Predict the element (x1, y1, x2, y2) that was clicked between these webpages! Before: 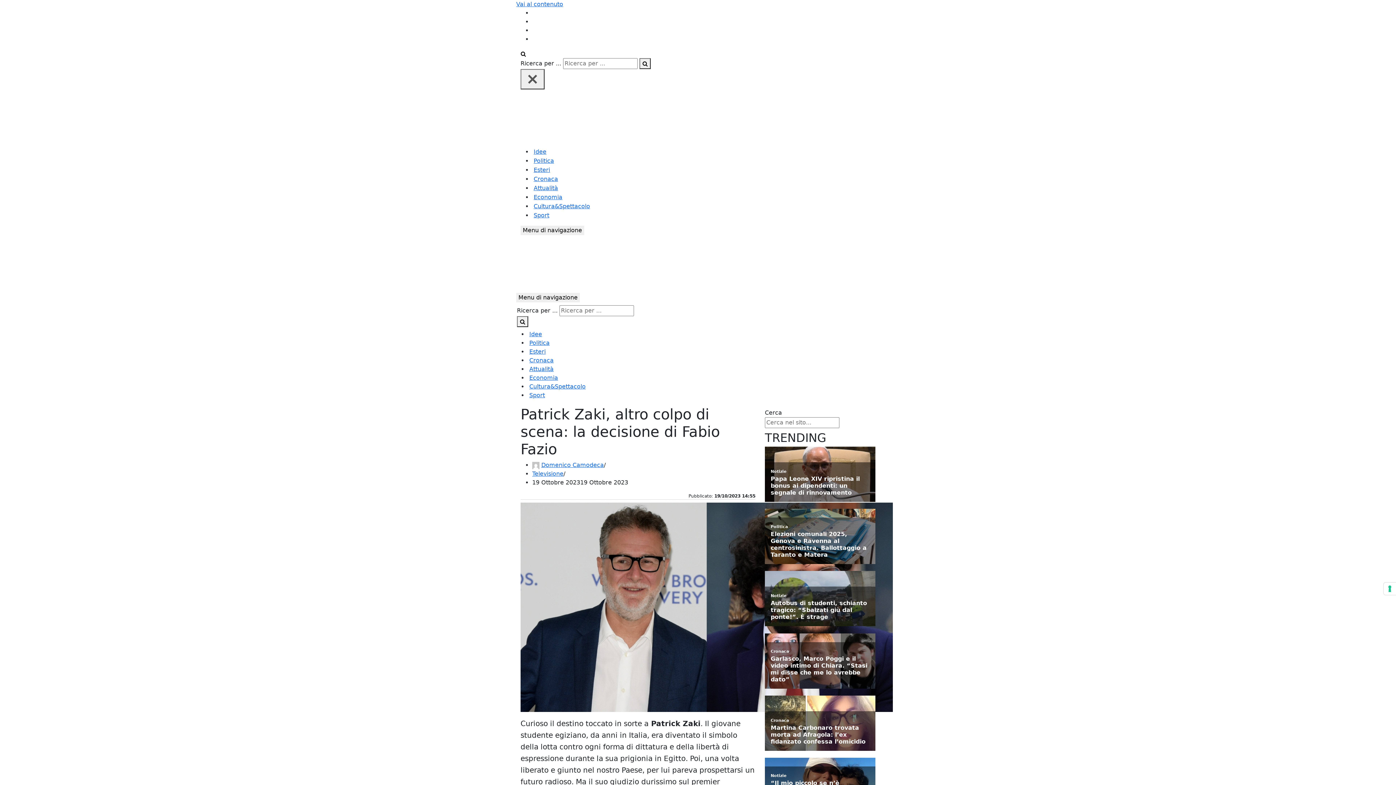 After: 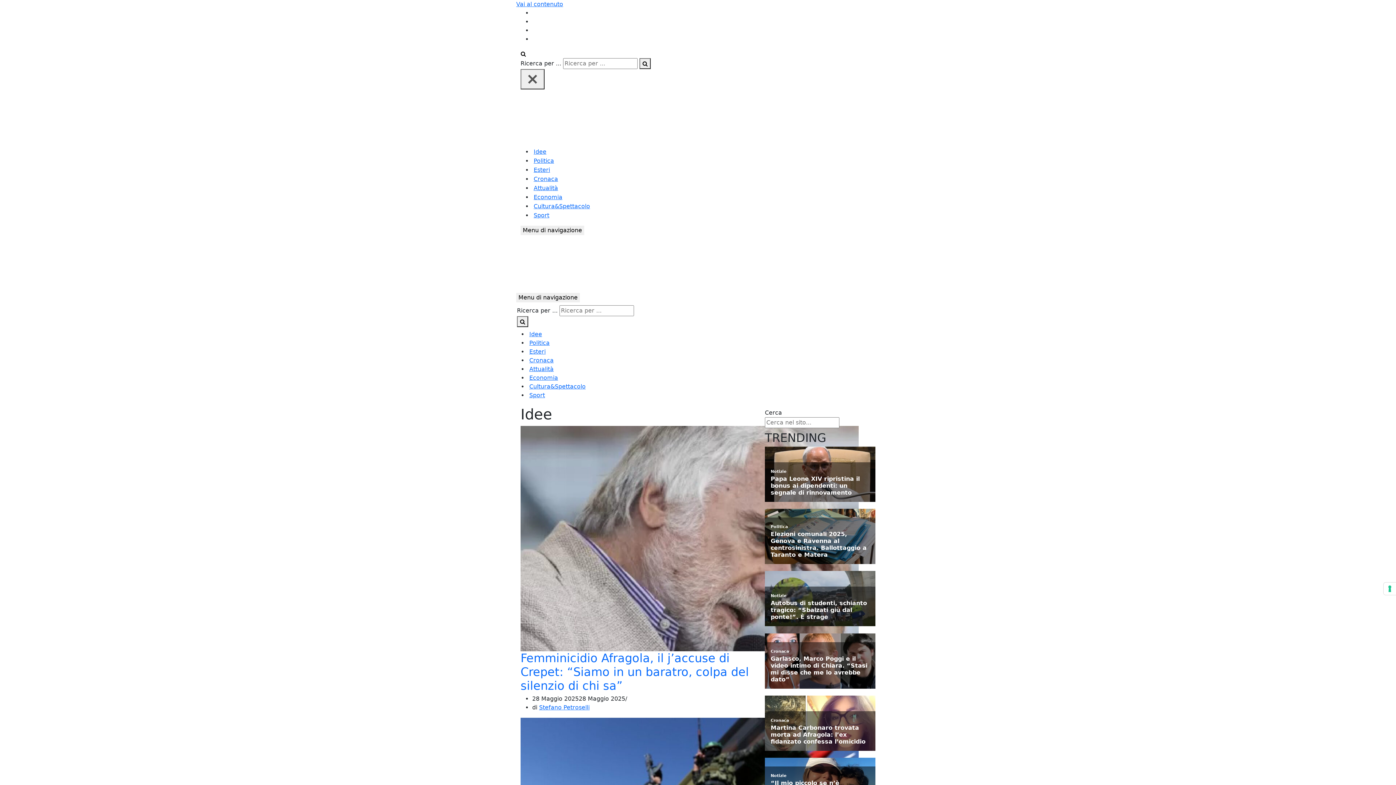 Action: label: Idee bbox: (529, 421, 542, 429)